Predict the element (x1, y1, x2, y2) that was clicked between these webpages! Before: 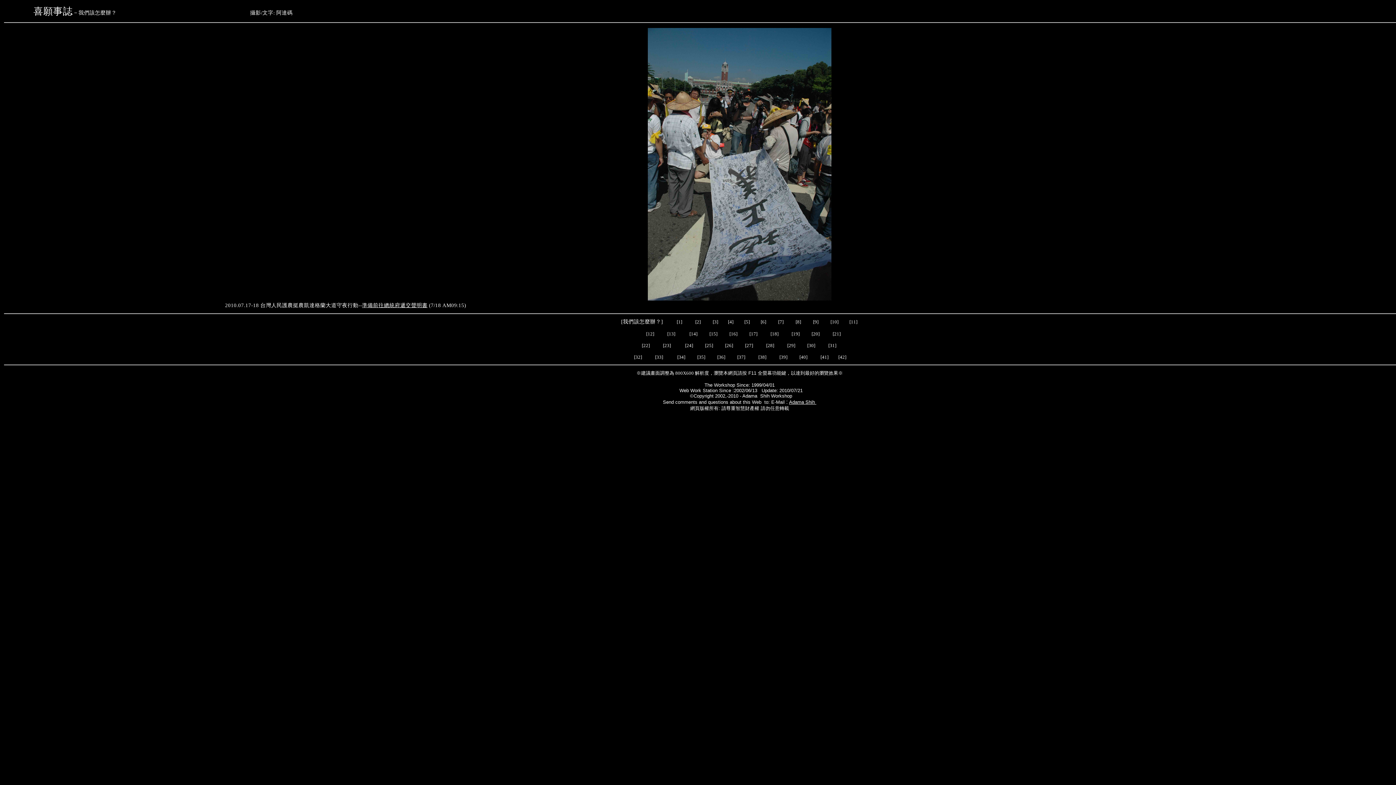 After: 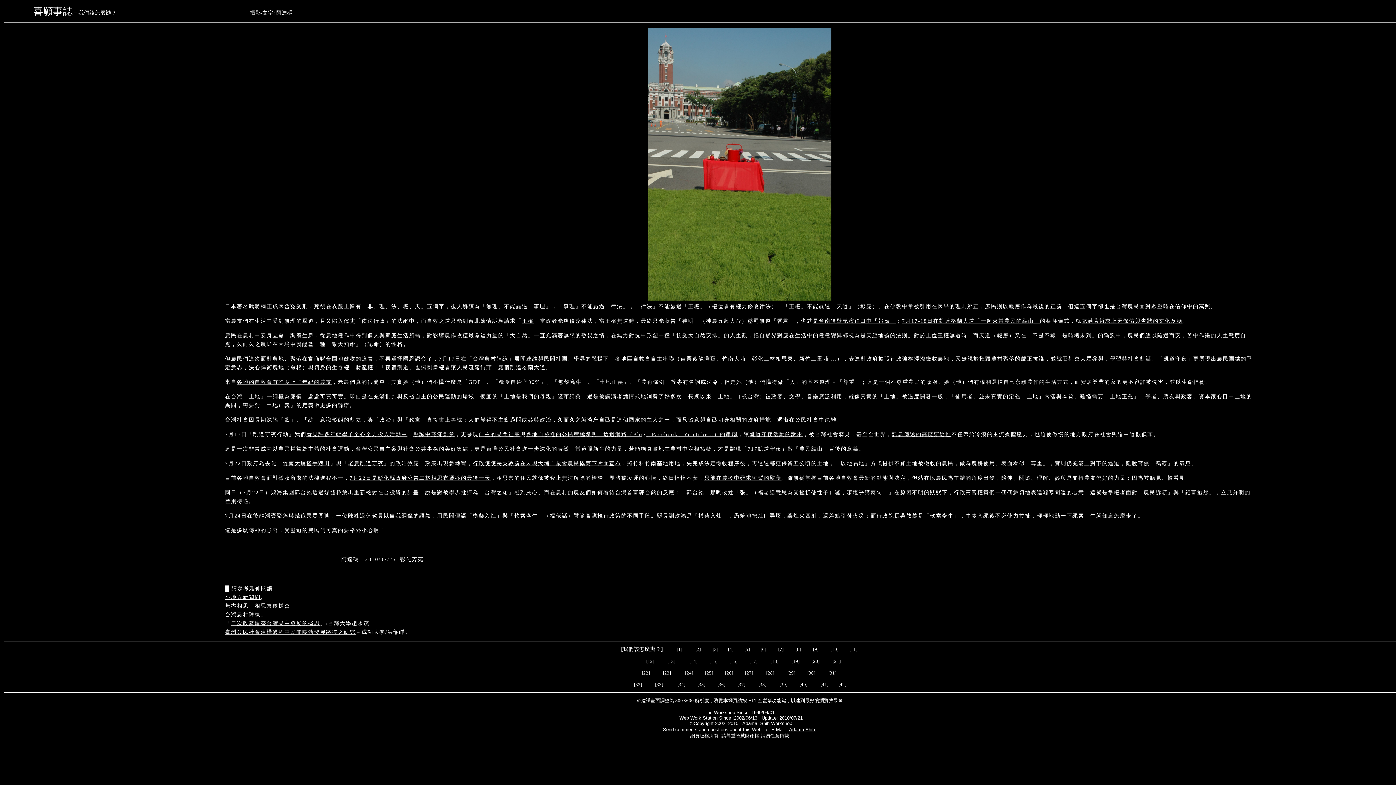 Action: label: [ bbox: (621, 318, 623, 324)